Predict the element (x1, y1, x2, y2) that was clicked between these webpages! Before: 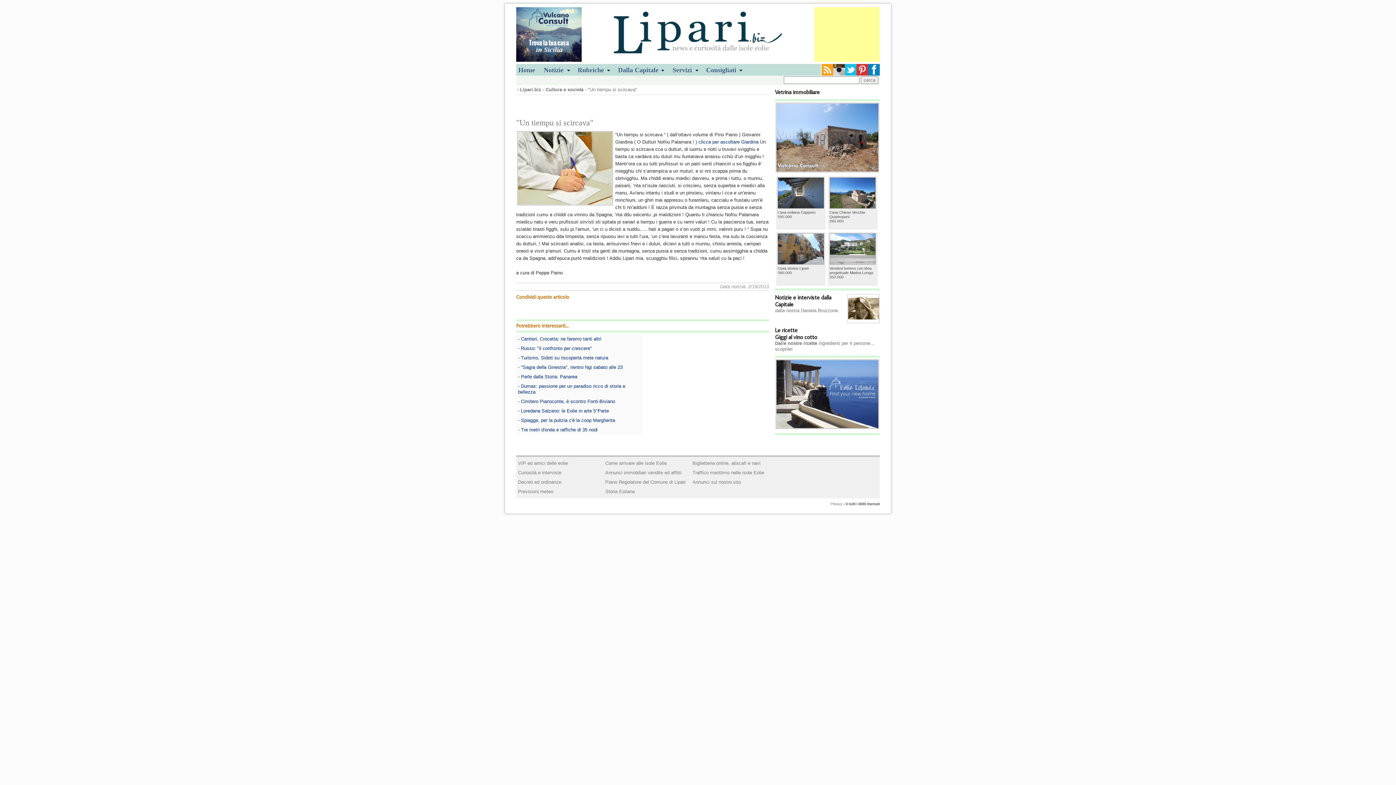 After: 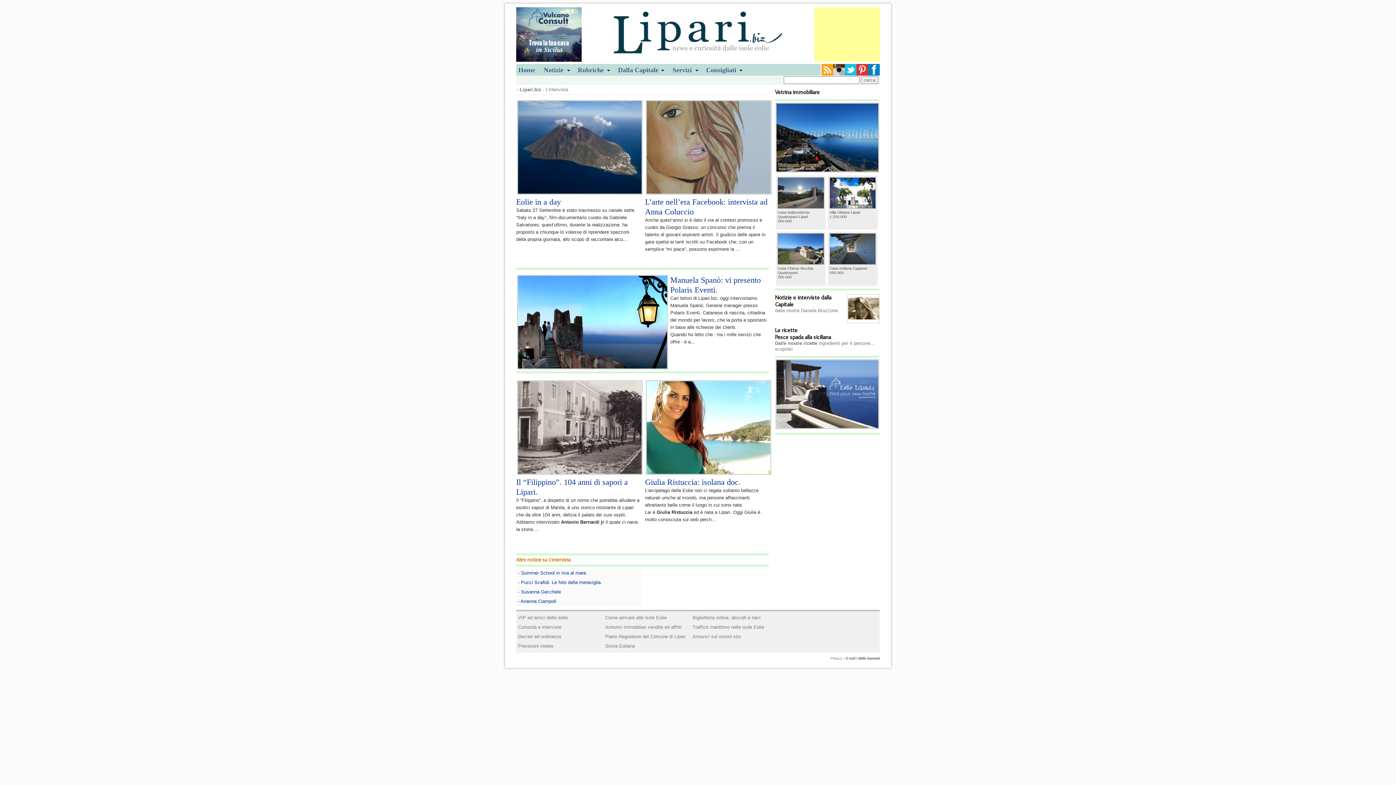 Action: bbox: (518, 470, 561, 475) label: Curiosità e interviste